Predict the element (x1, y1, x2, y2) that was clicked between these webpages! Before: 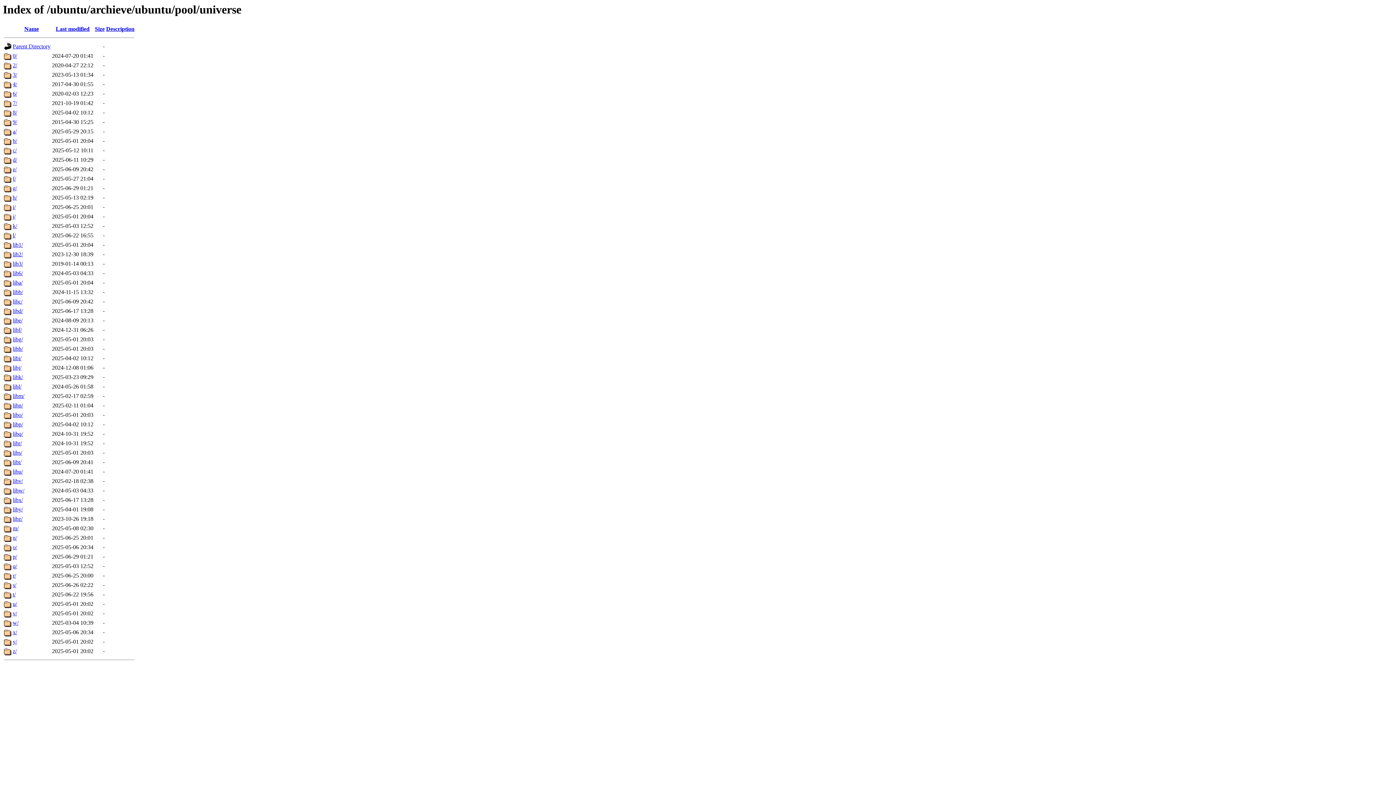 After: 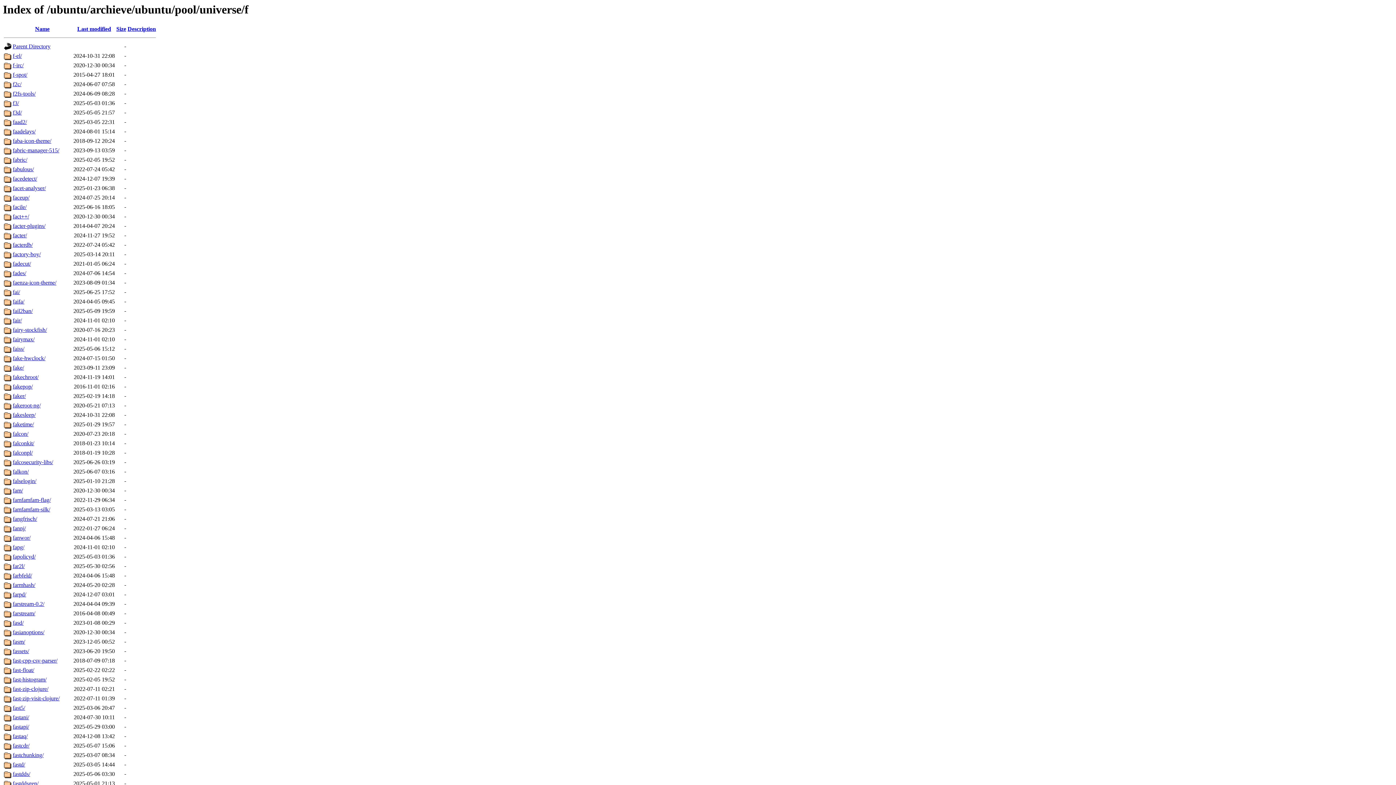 Action: label: f/ bbox: (12, 175, 16, 181)